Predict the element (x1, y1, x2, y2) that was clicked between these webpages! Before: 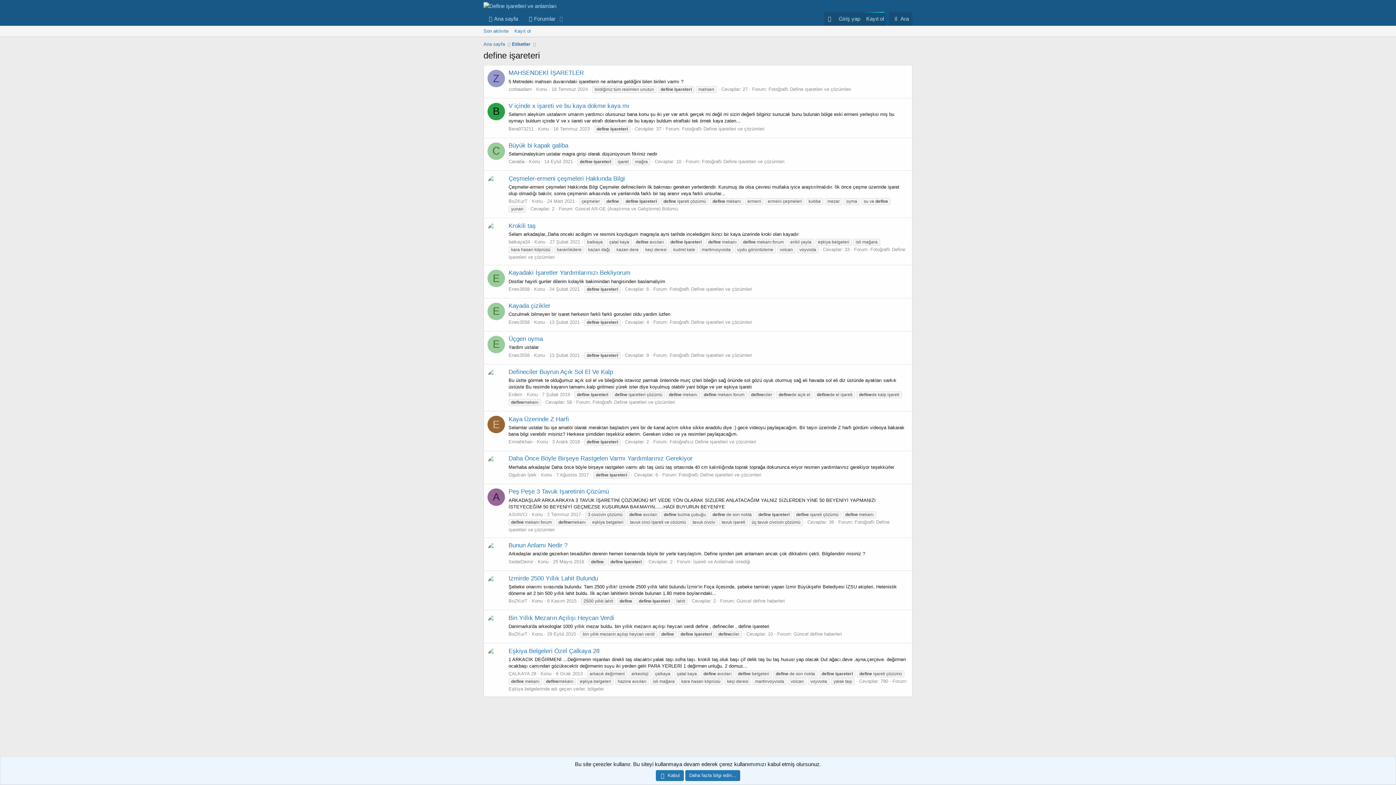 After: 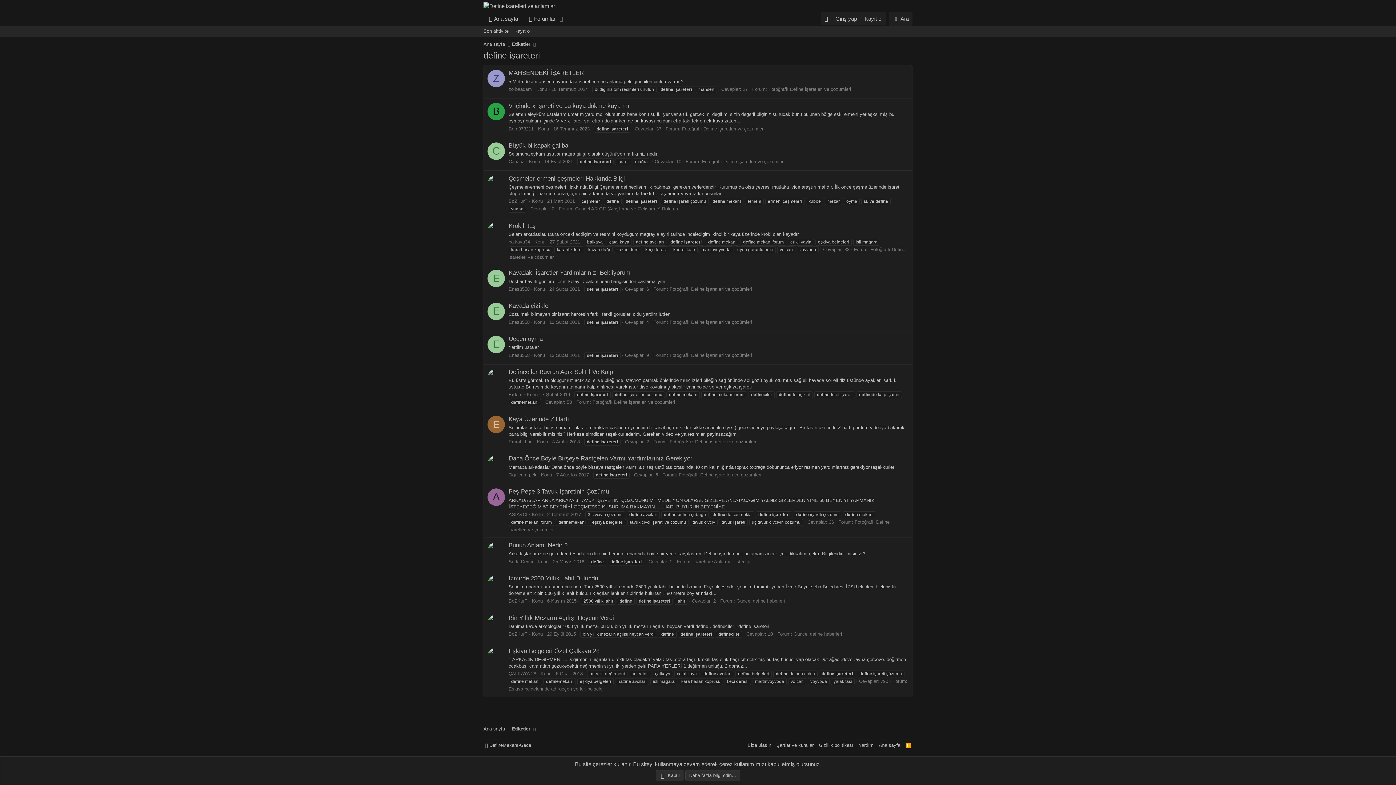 Action: bbox: (824, 12, 834, 25)